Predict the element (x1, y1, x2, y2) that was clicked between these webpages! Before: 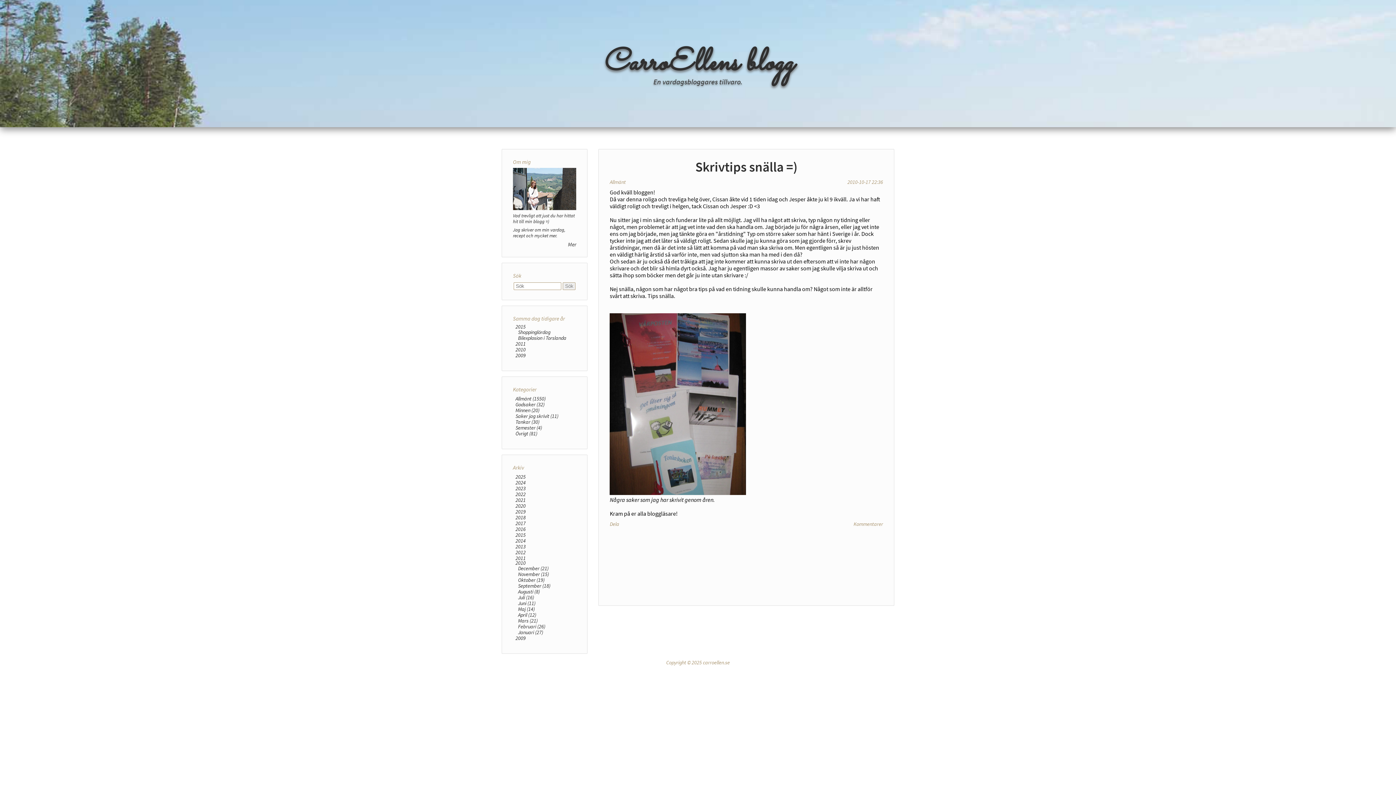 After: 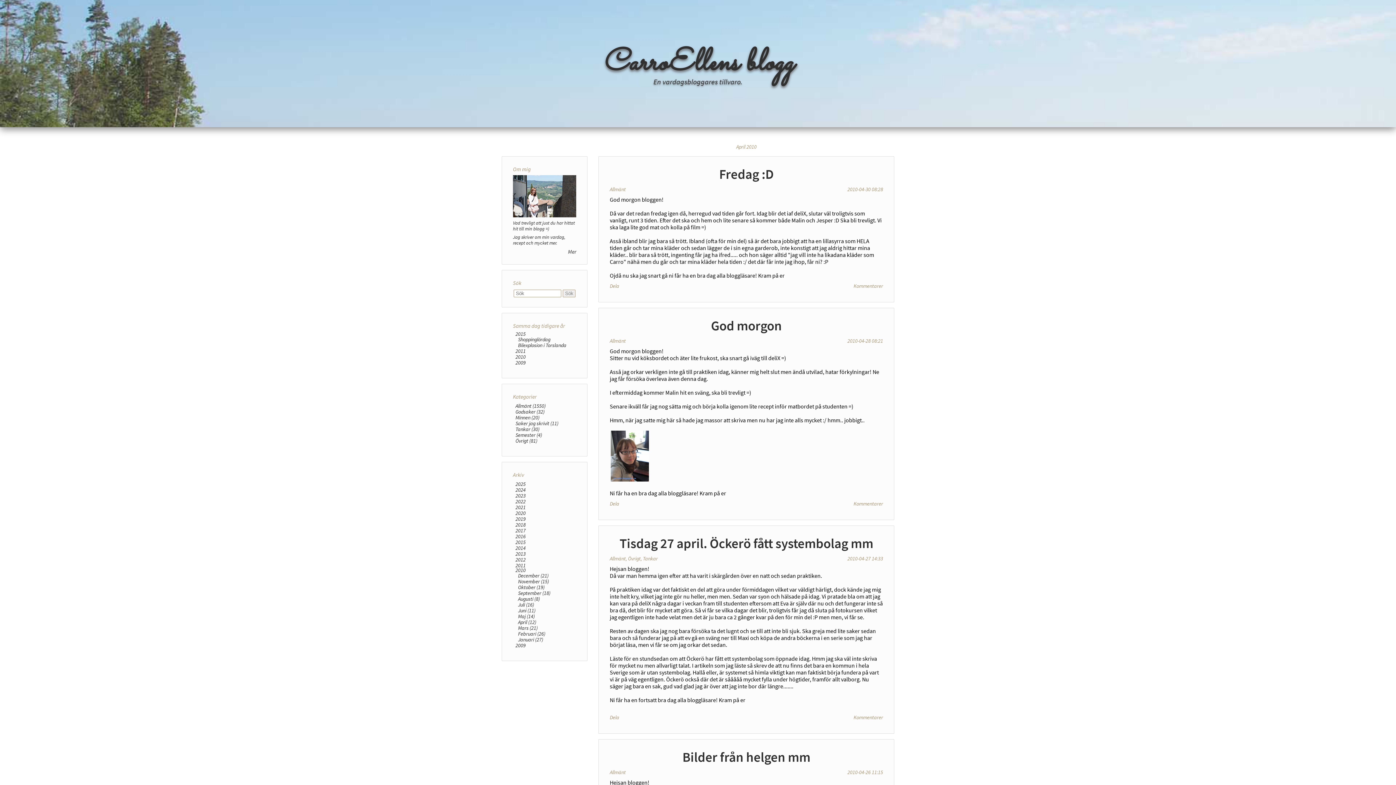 Action: bbox: (518, 612, 536, 618) label: April (12)